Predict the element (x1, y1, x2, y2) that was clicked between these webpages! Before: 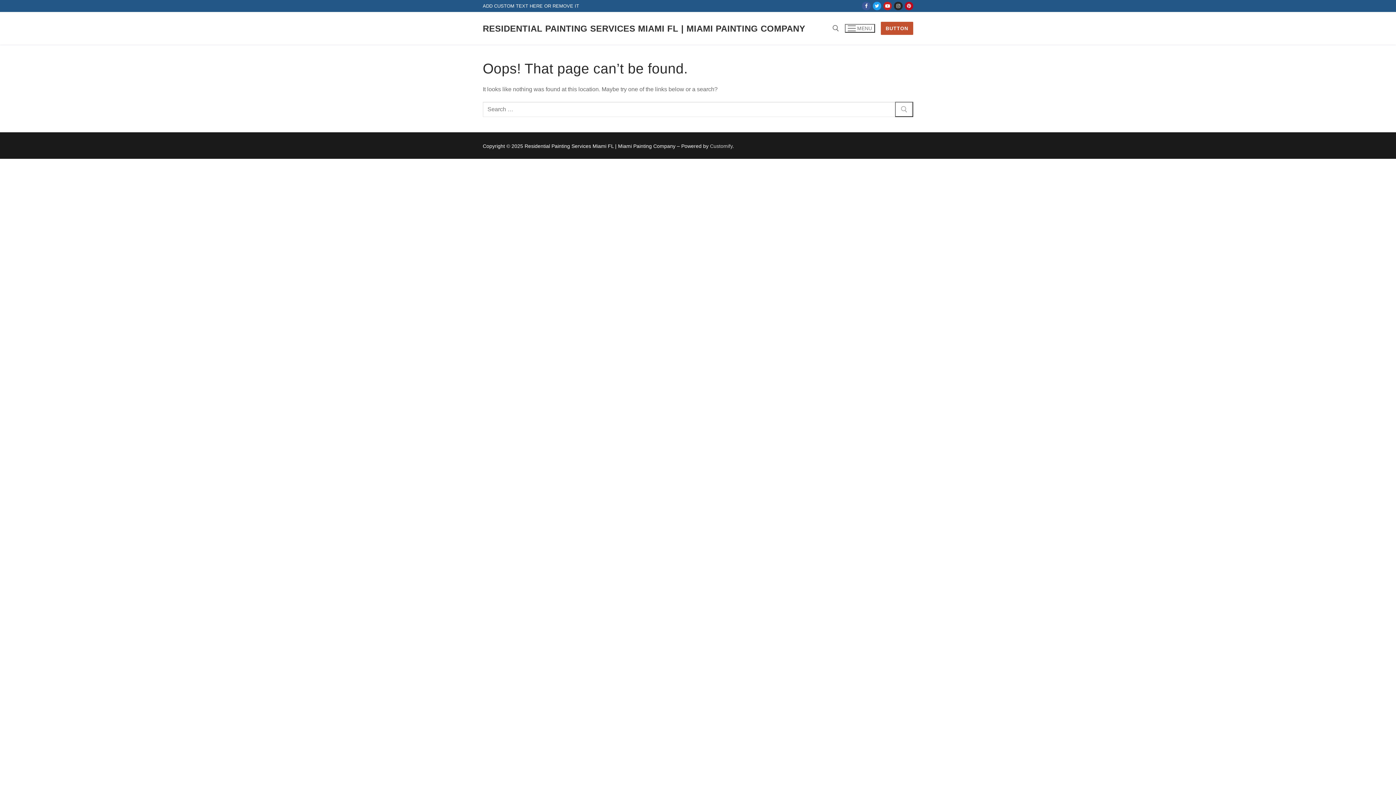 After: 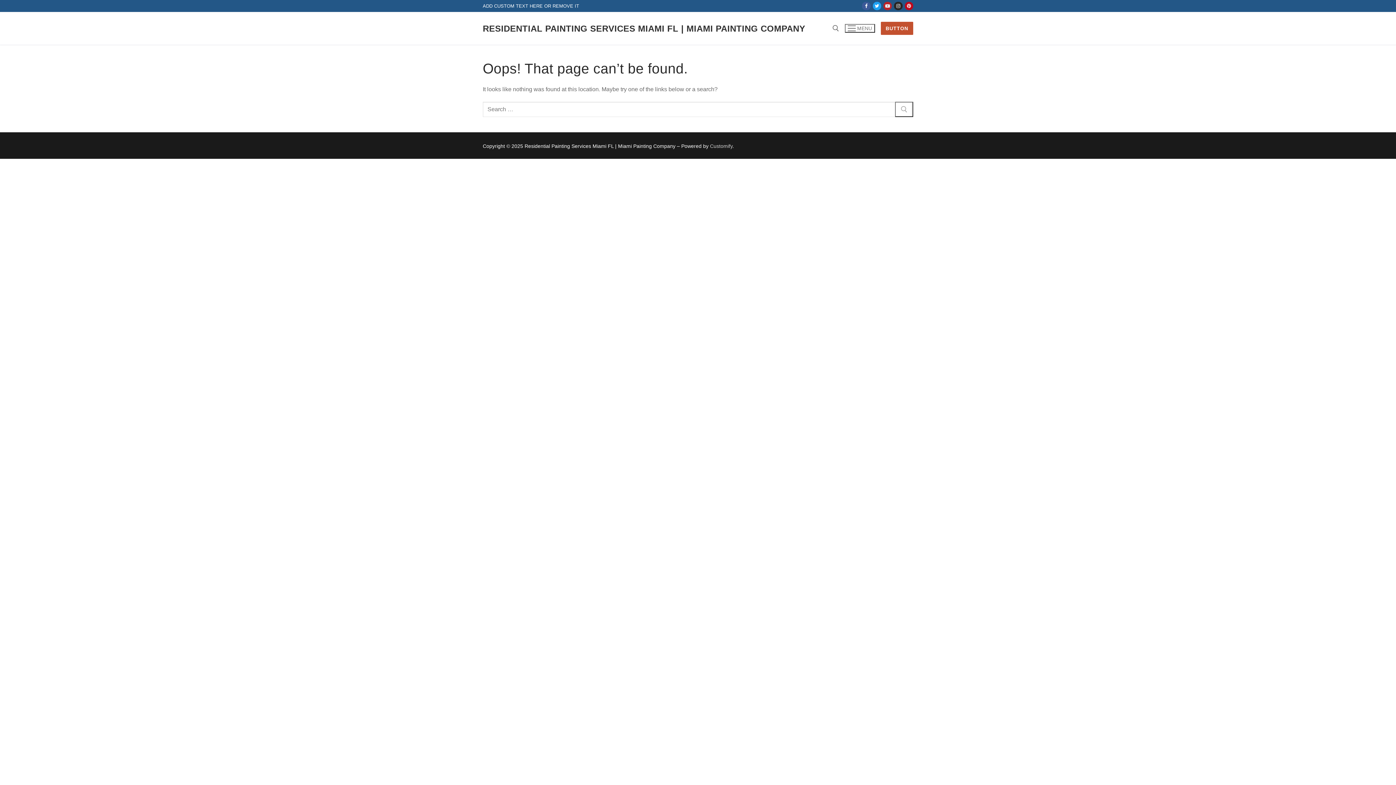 Action: label: Youtube bbox: (883, 1, 892, 10)